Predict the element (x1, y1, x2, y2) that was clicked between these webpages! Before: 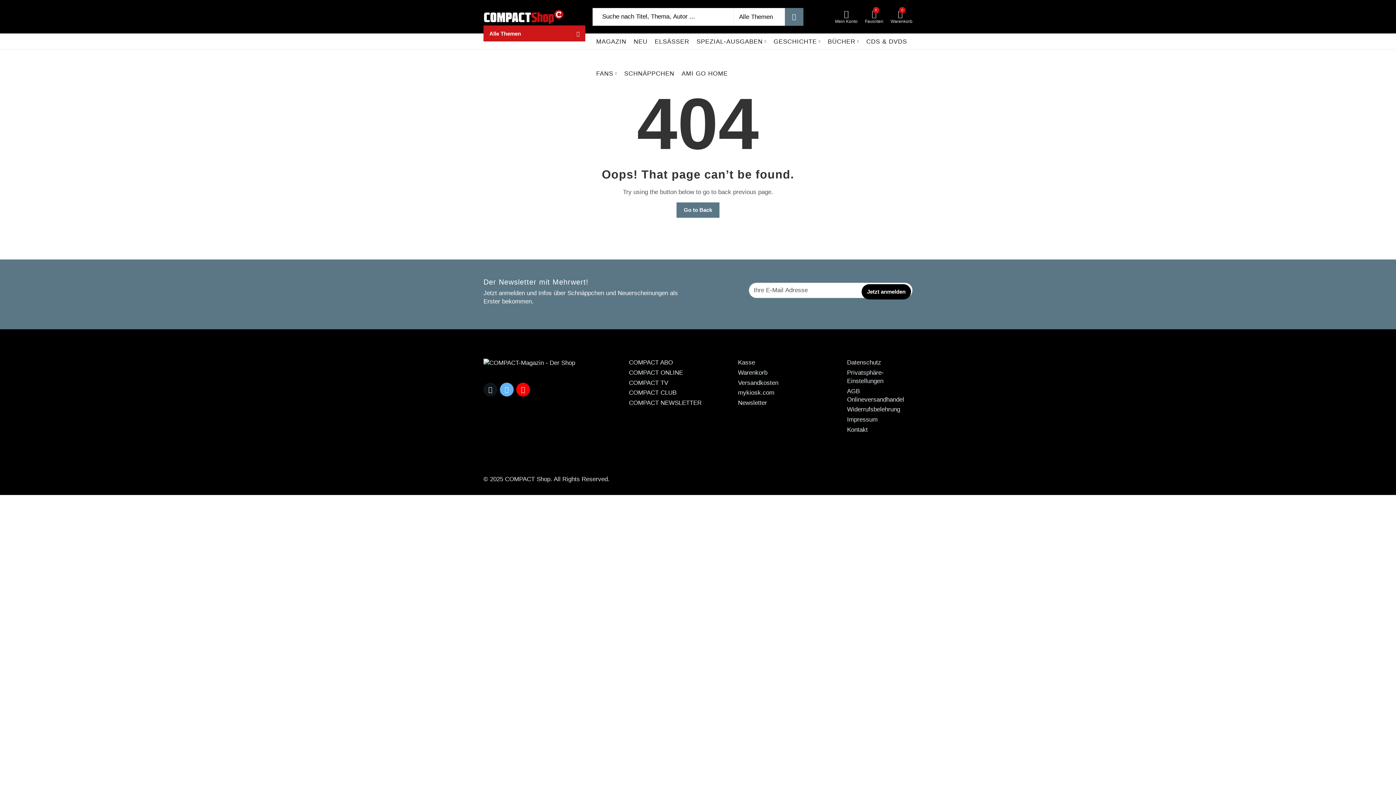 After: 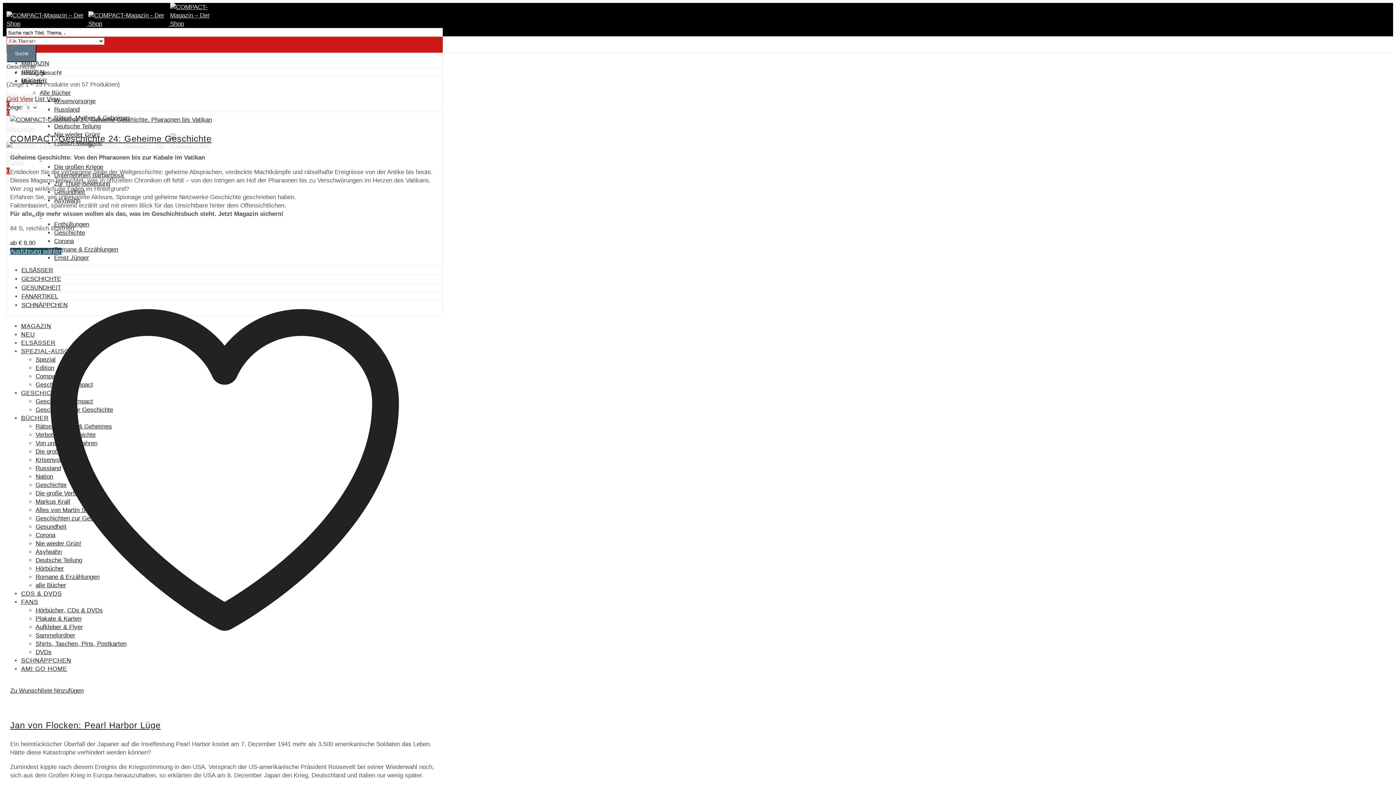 Action: label: GESCHICHTE bbox: (770, 33, 824, 49)